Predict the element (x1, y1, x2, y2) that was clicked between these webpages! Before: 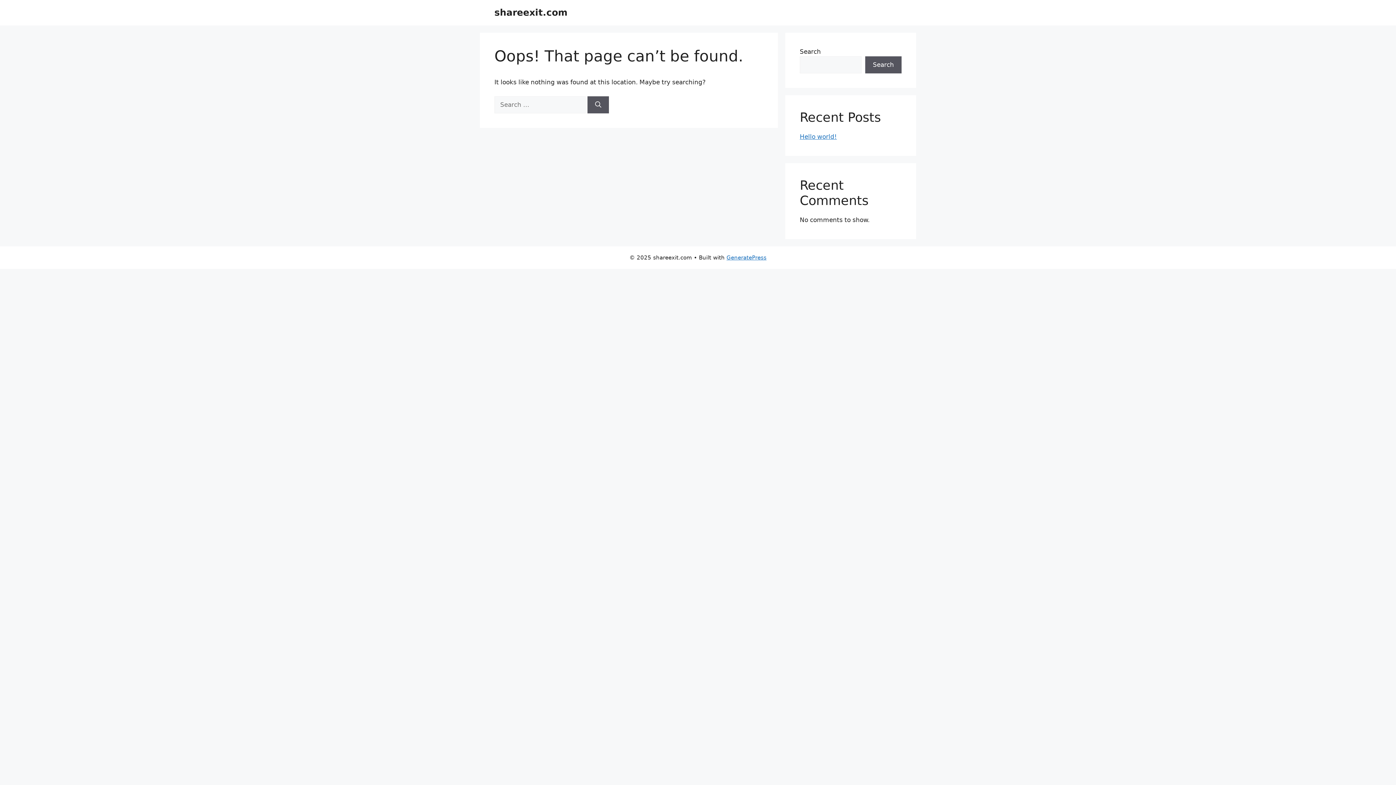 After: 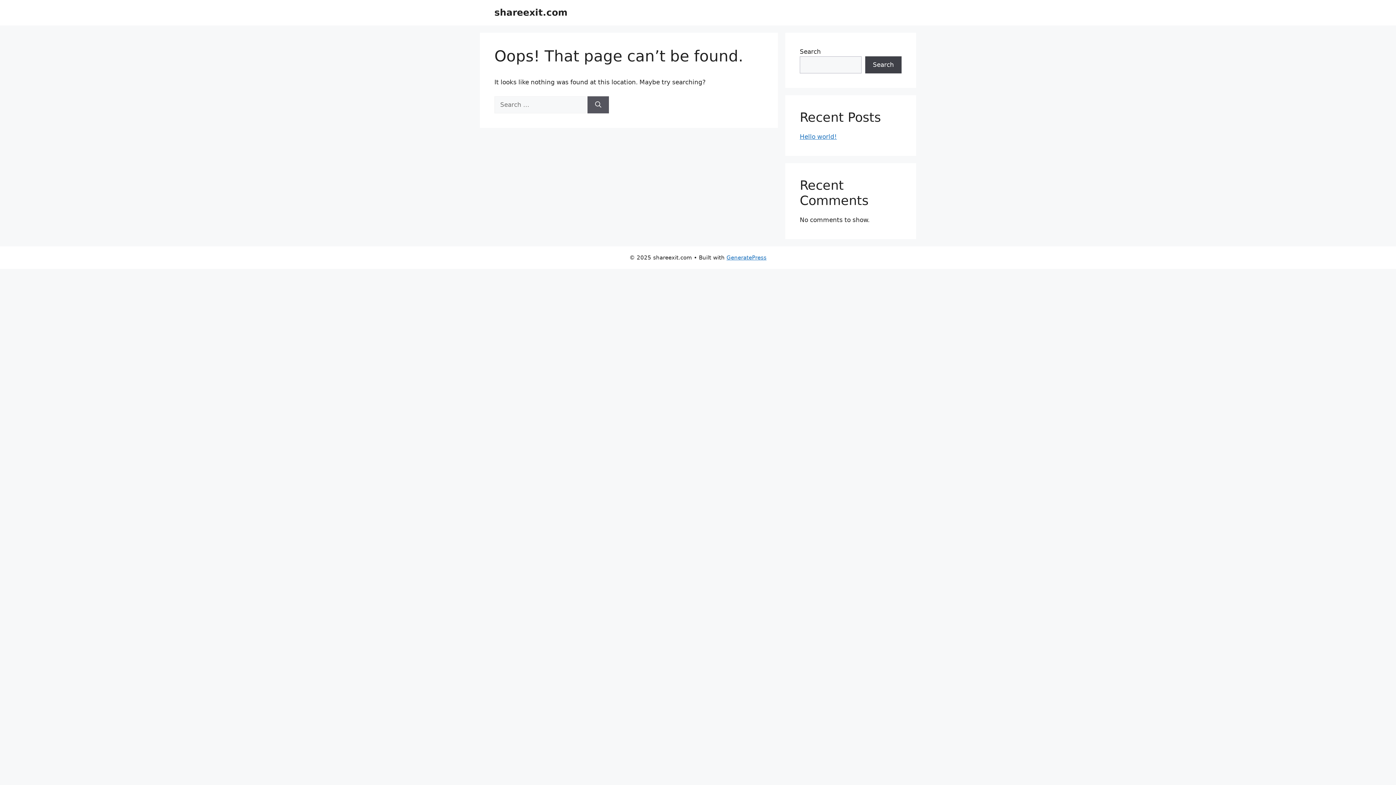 Action: label: Search bbox: (865, 56, 901, 73)